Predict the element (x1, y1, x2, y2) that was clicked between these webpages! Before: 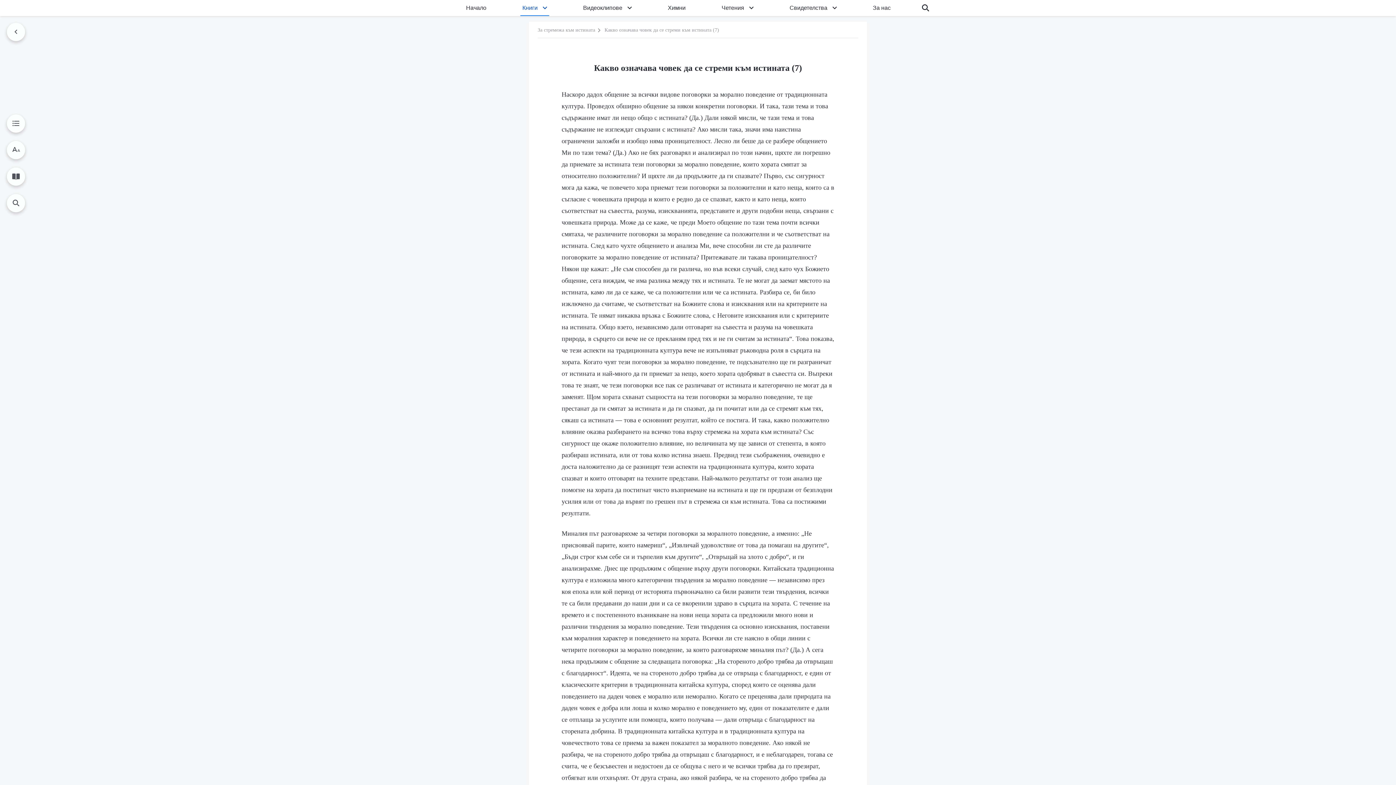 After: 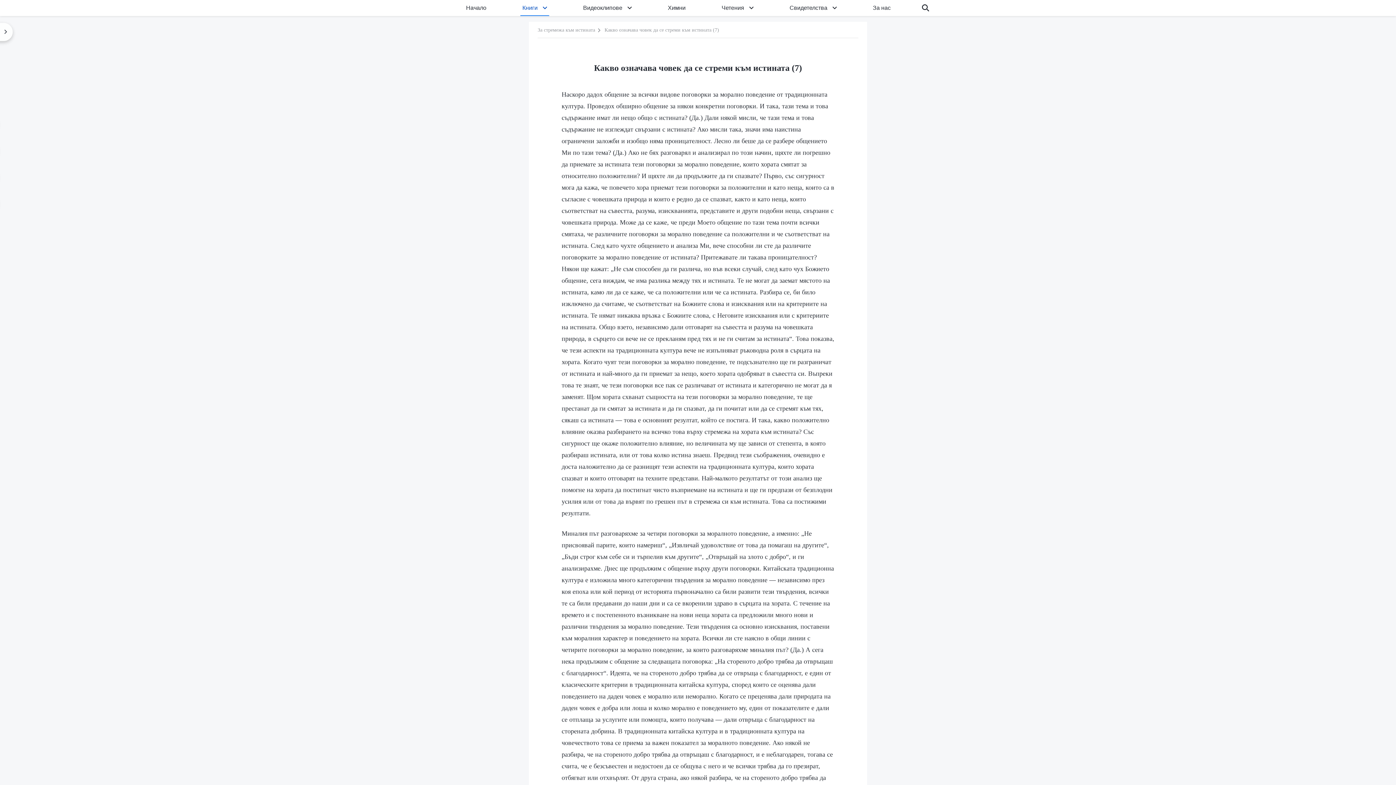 Action: bbox: (6, 22, 25, 40)